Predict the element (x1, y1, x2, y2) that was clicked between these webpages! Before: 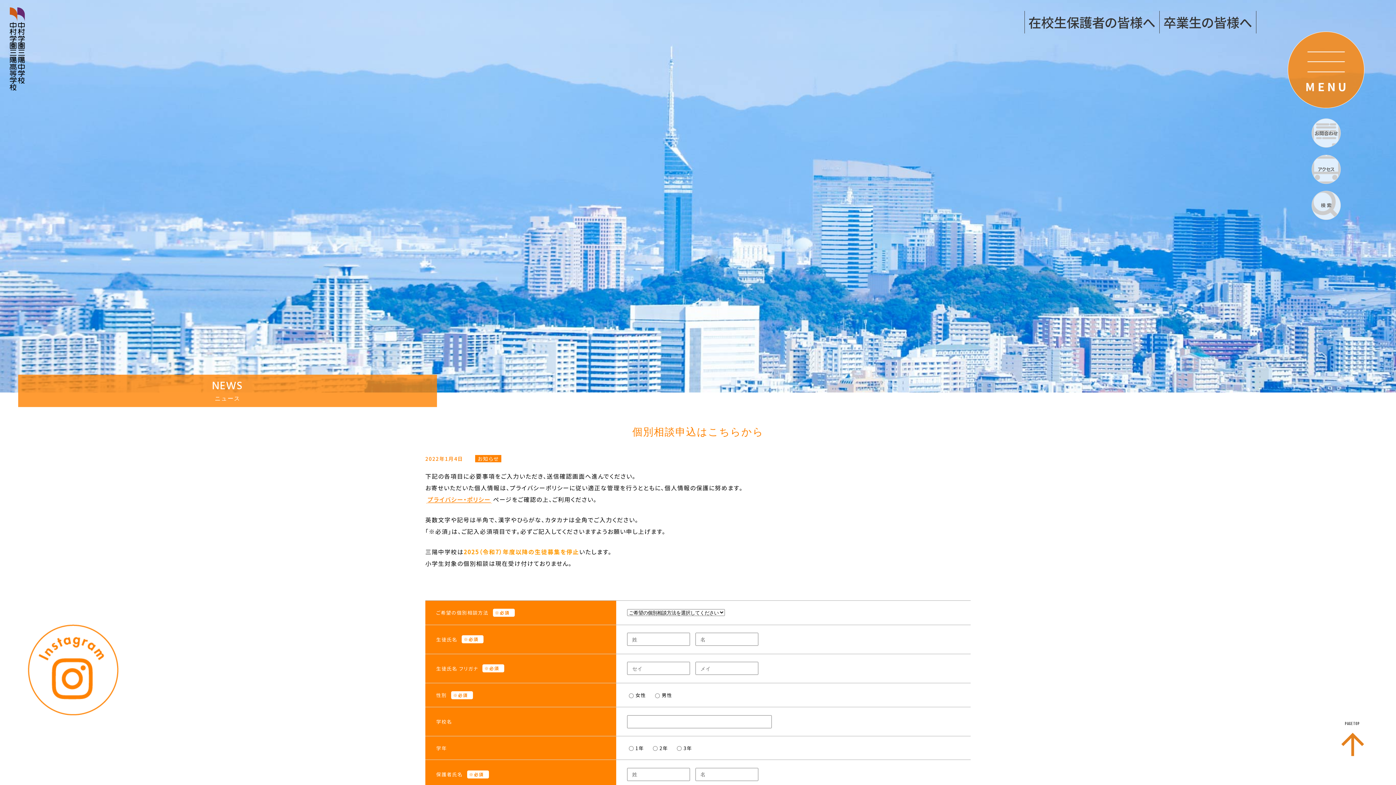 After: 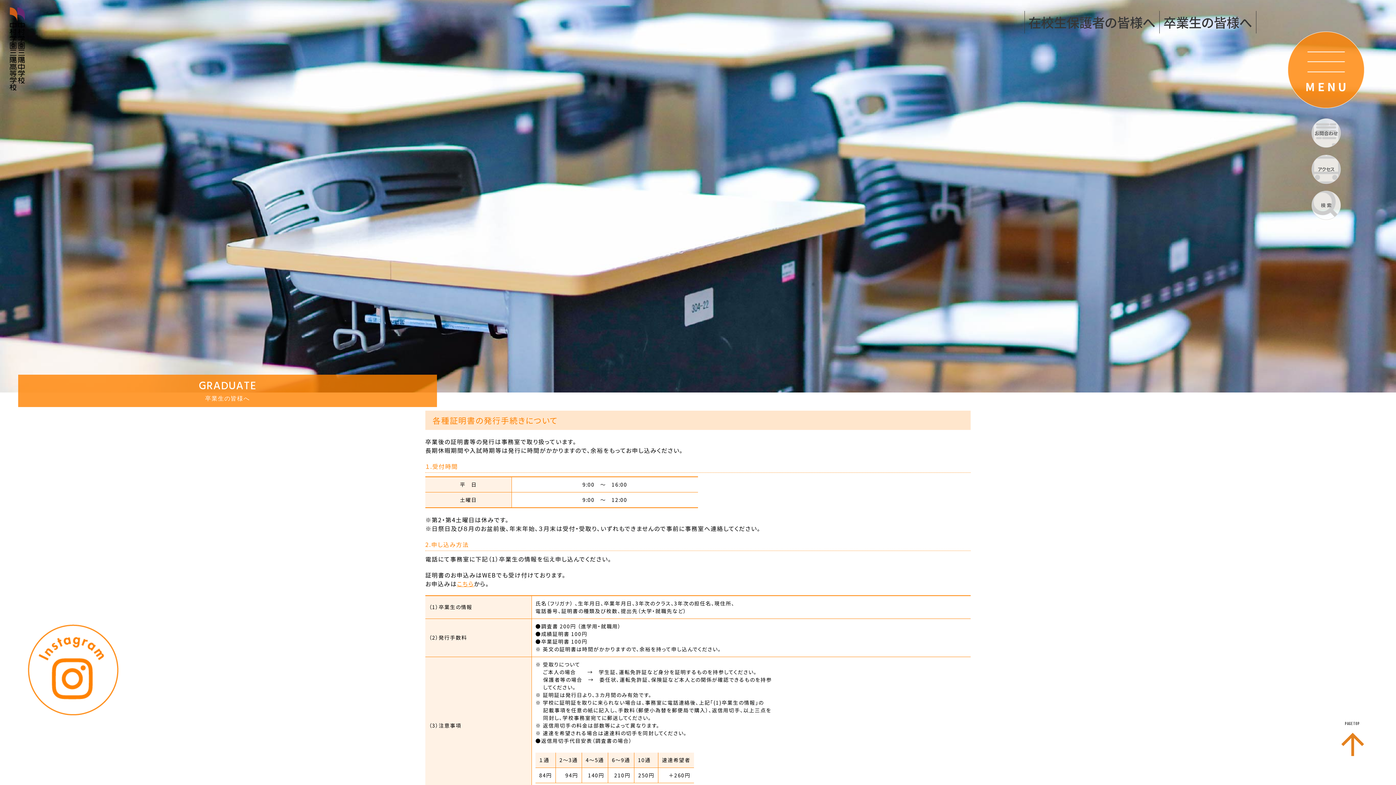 Action: bbox: (1160, 10, 1256, 33) label: 卒業生の皆様へ